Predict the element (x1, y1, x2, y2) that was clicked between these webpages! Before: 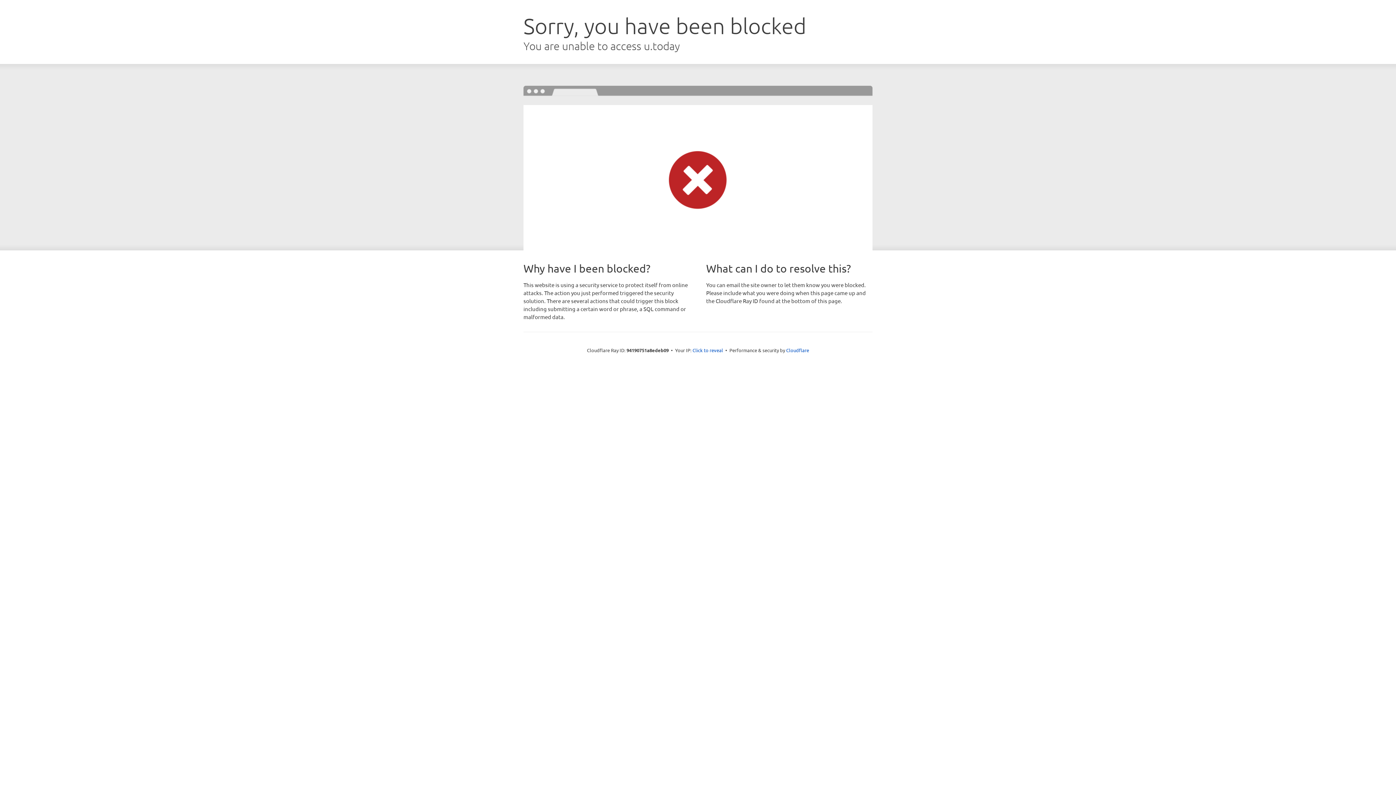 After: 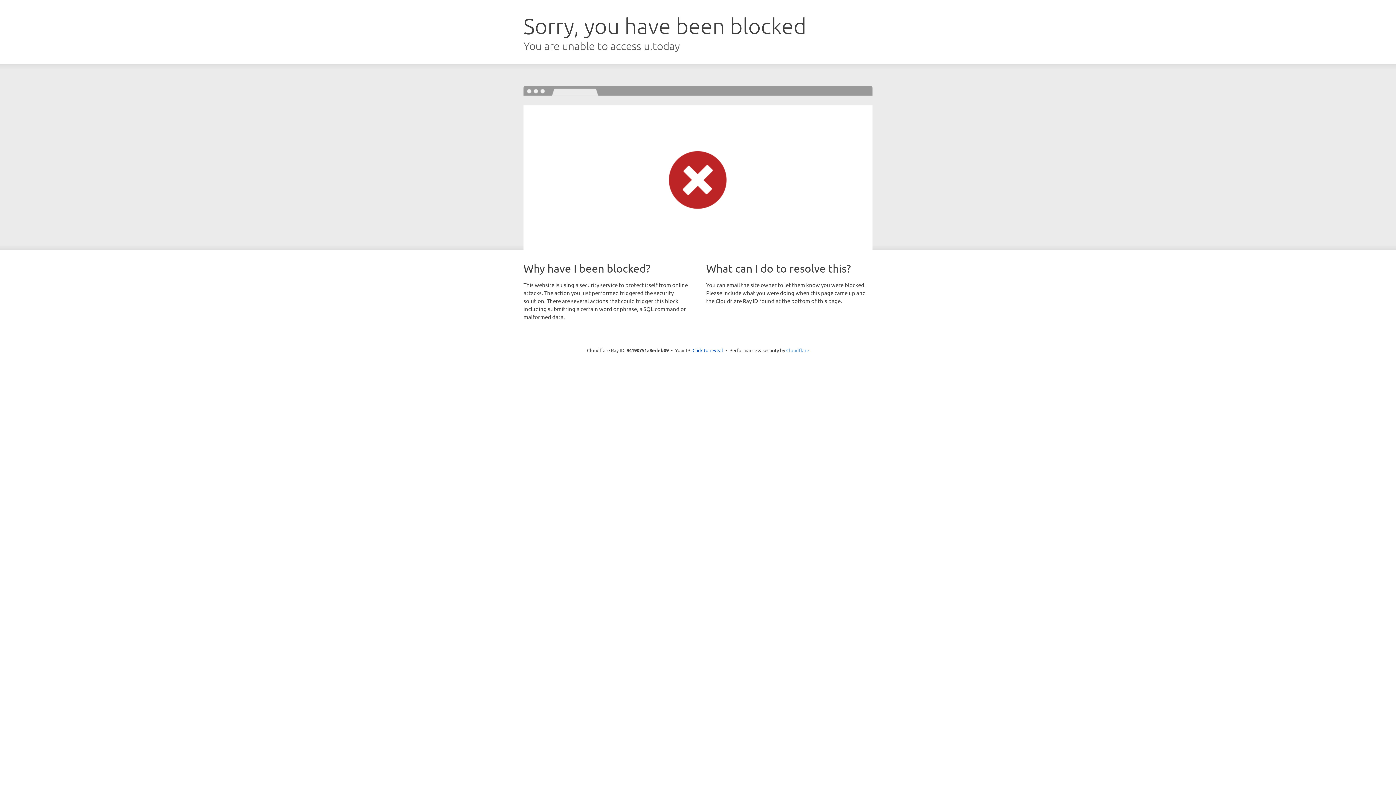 Action: bbox: (786, 347, 809, 353) label: Cloudflare